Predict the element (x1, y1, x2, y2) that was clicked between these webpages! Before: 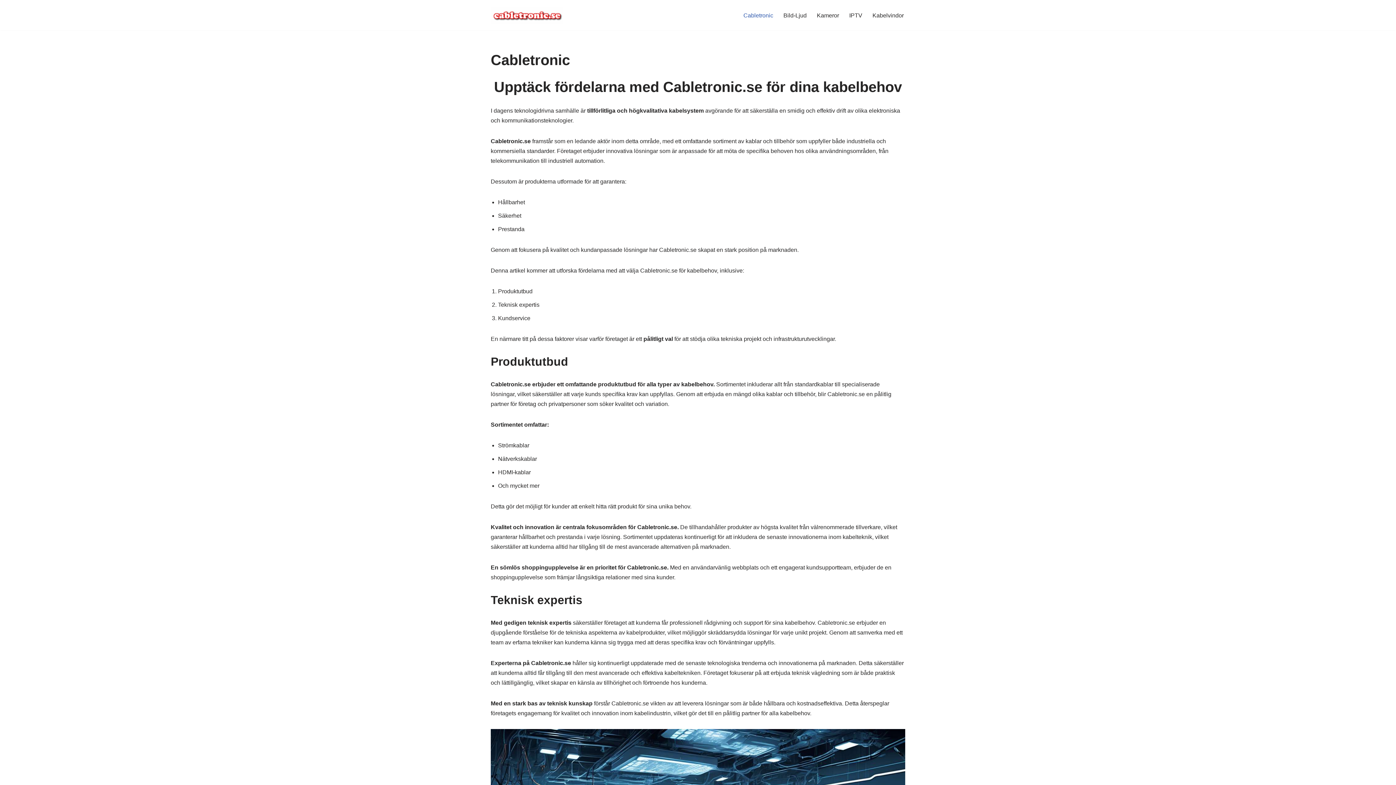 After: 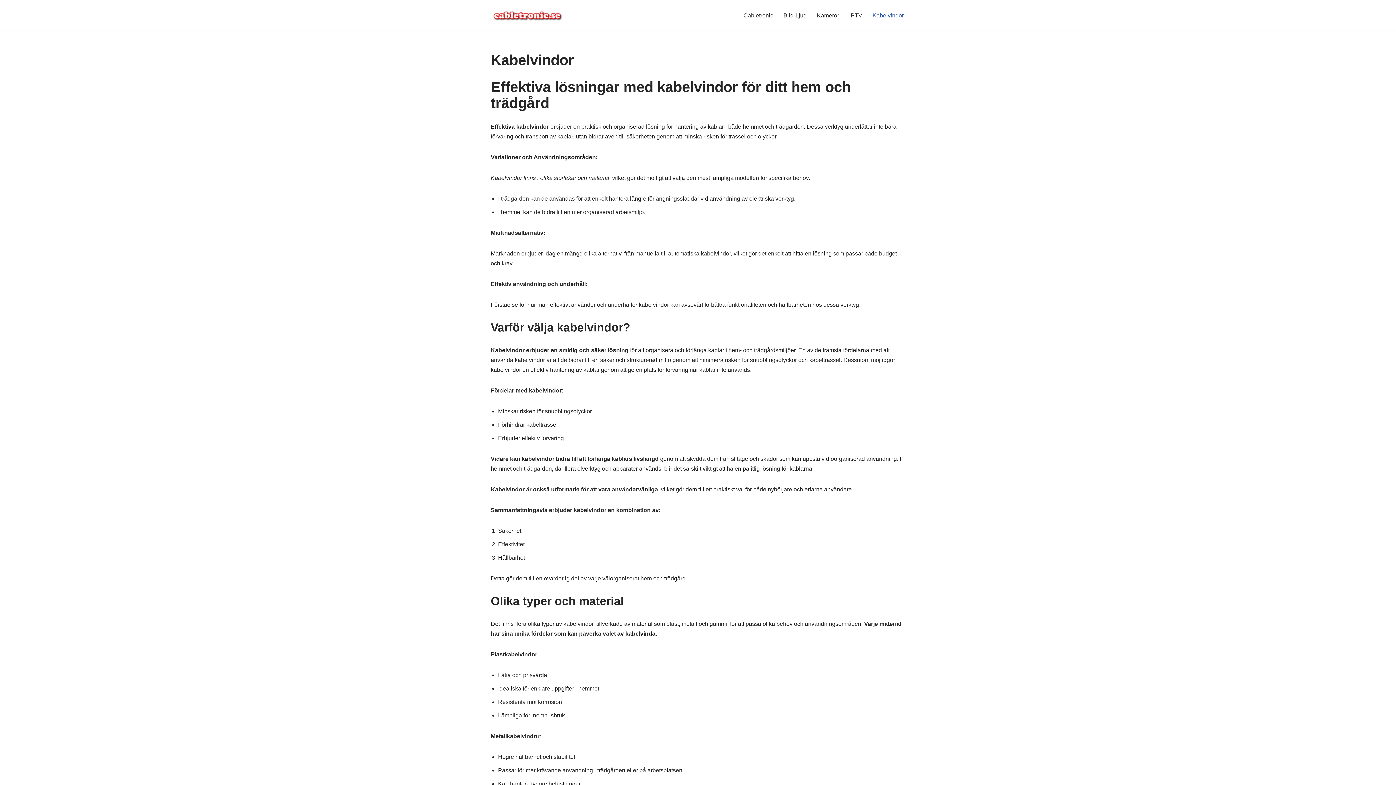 Action: label: Kabelvindor bbox: (872, 10, 904, 19)